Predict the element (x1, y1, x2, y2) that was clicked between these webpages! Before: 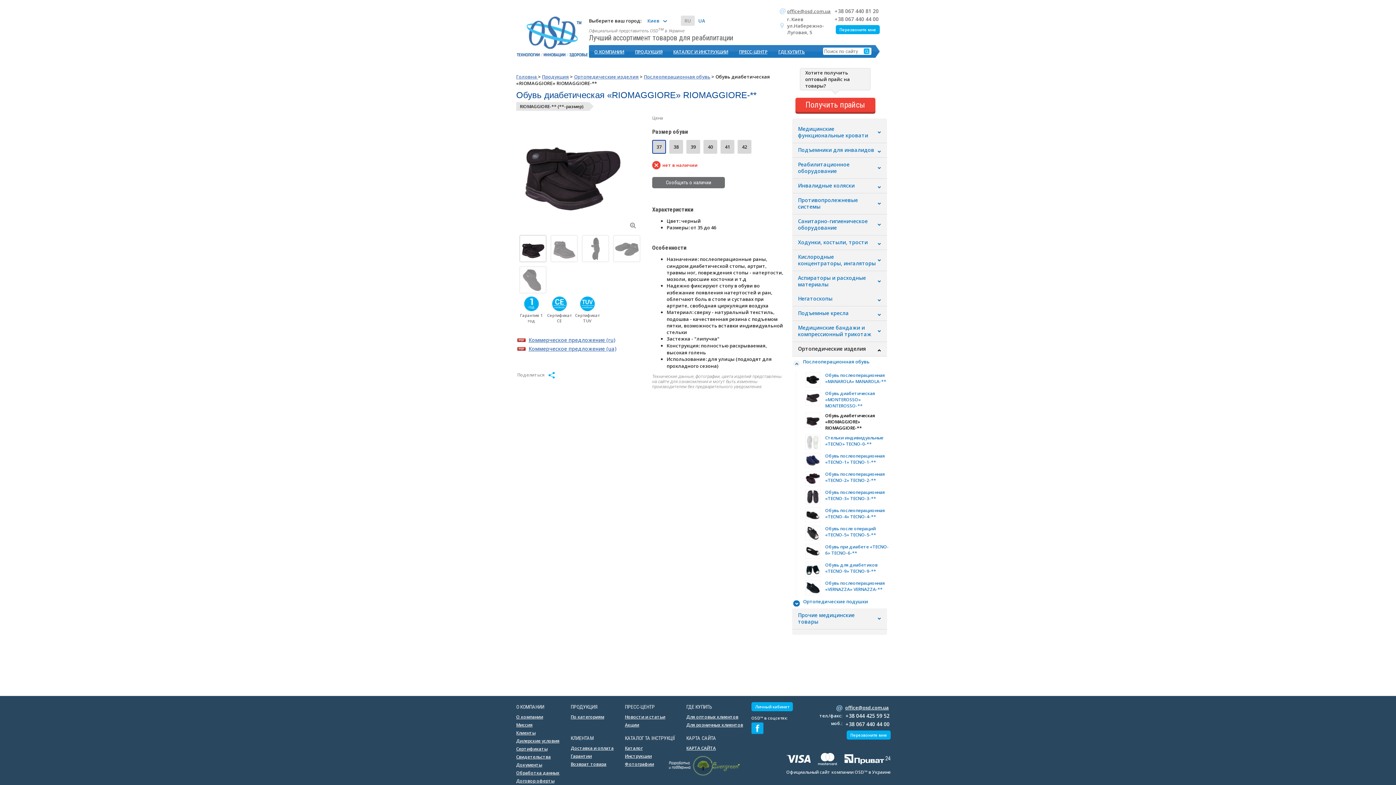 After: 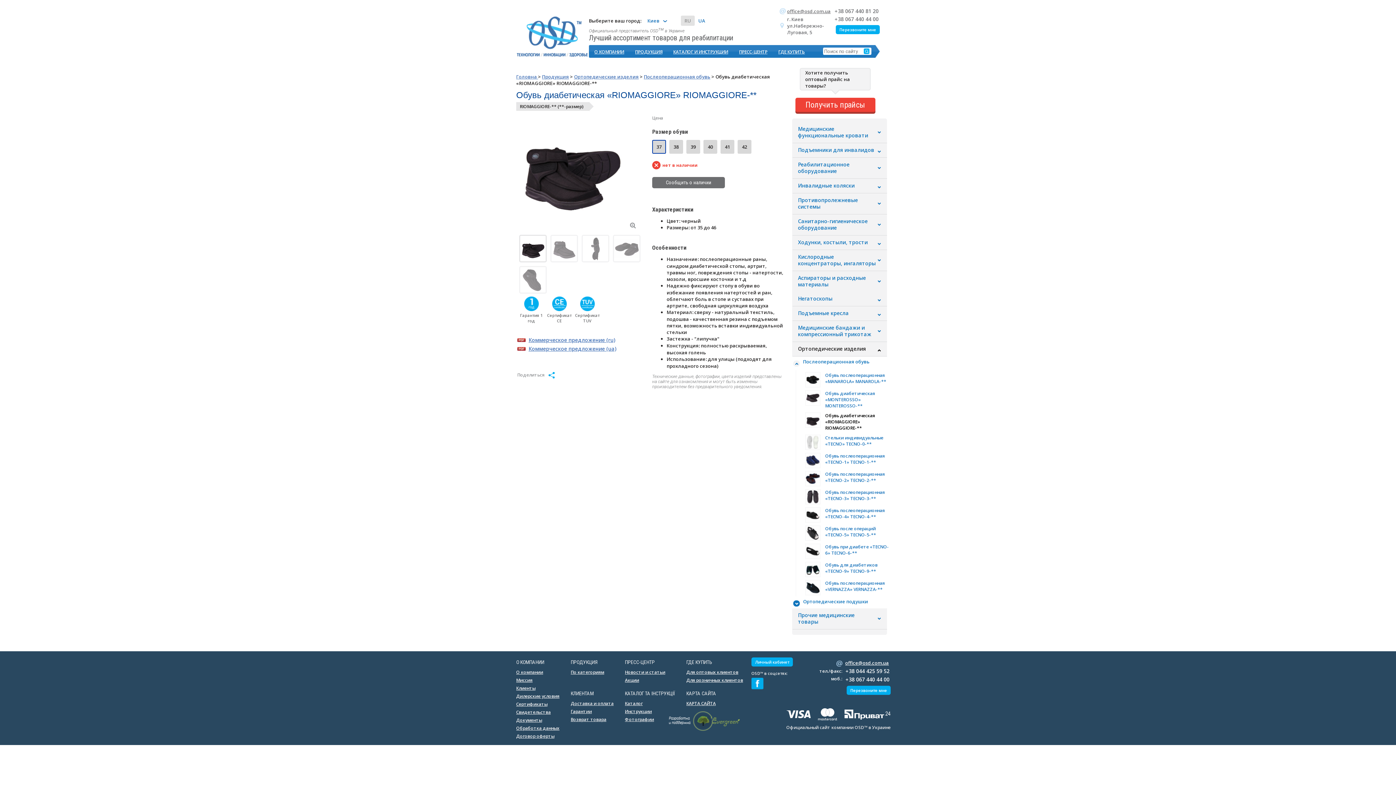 Action: label: Обувь диабетическая «RIOMAGGIORE» RIOMAGGIORE-** bbox: (805, 412, 889, 431)